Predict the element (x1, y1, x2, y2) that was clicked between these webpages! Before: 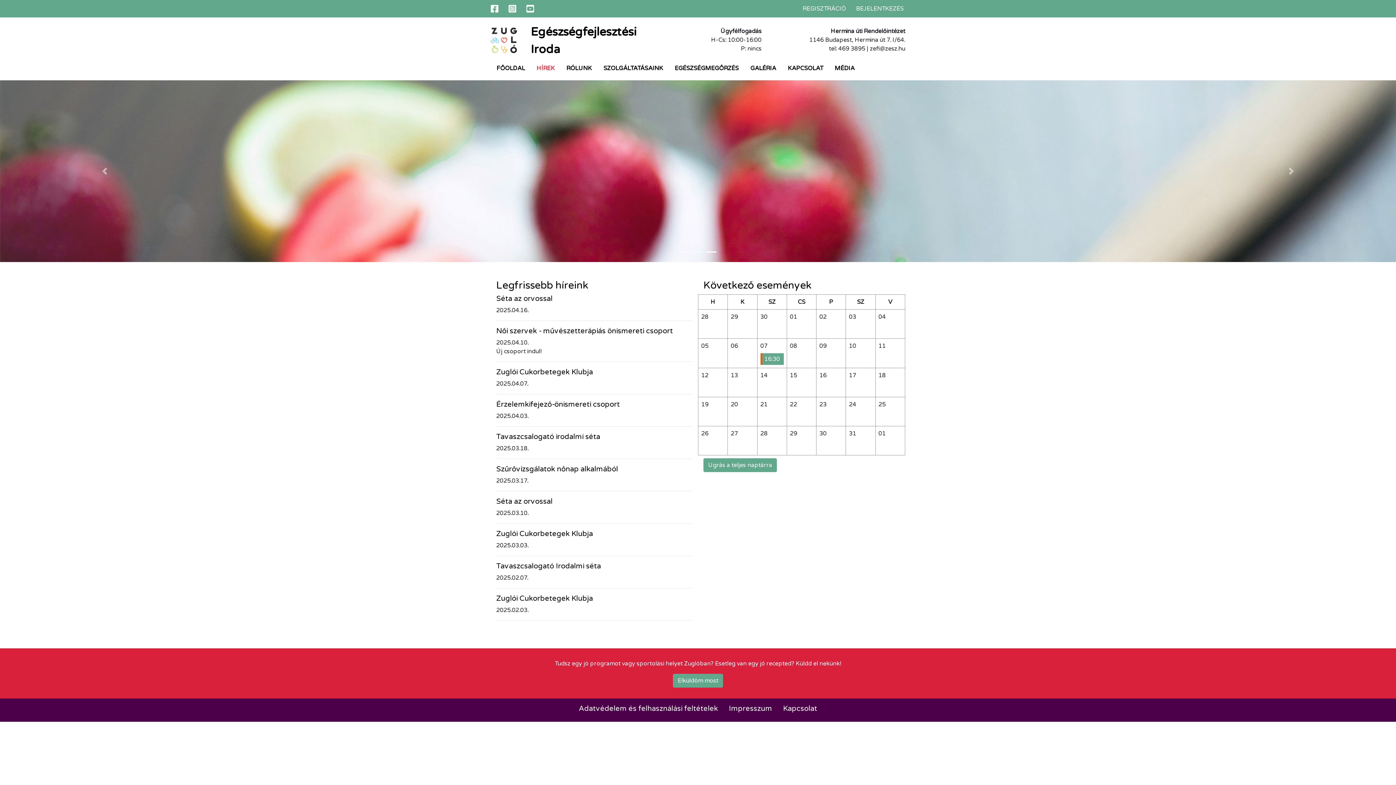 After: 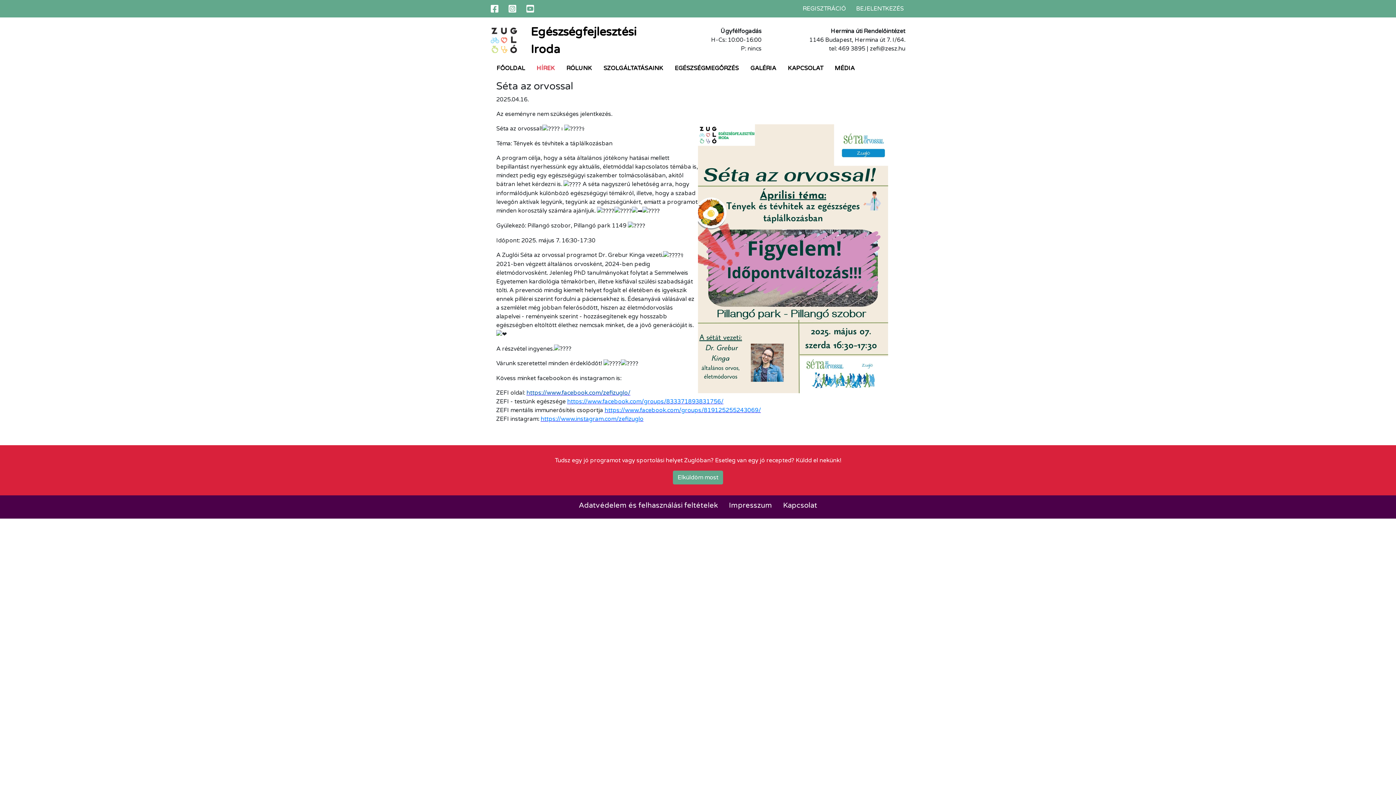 Action: label: Séta az orvossal bbox: (496, 294, 552, 303)